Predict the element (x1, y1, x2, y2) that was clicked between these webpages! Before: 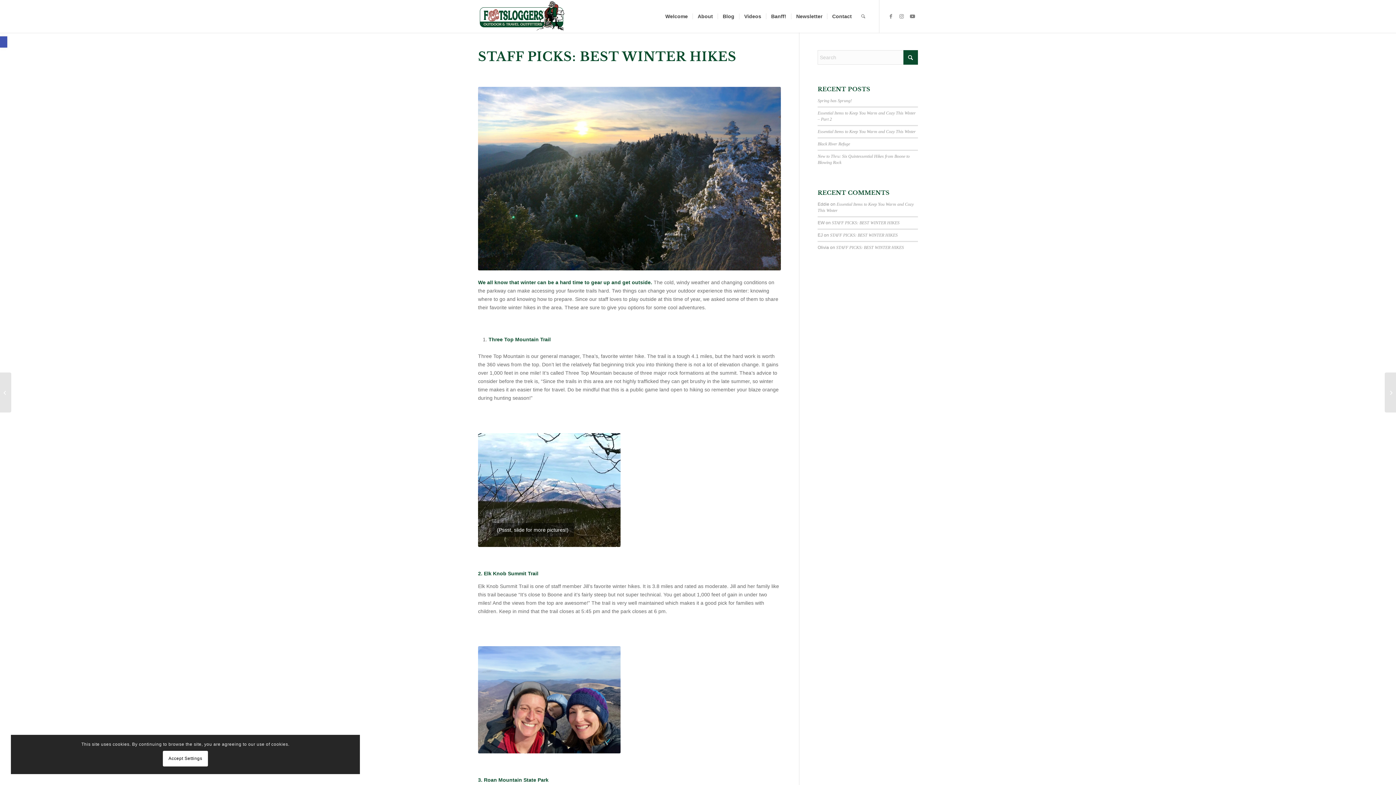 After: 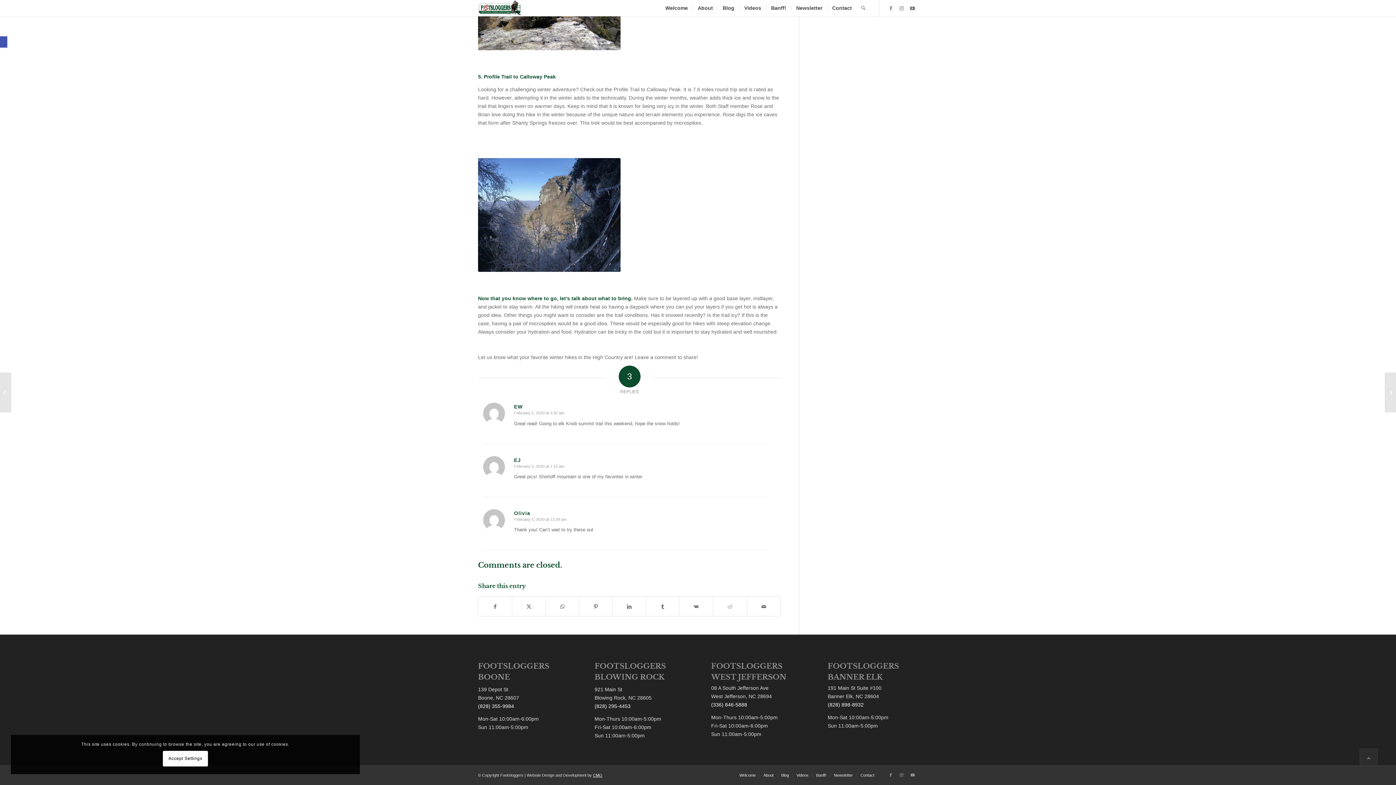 Action: bbox: (836, 245, 904, 250) label: STAFF PICKS: BEST WINTER HIKES